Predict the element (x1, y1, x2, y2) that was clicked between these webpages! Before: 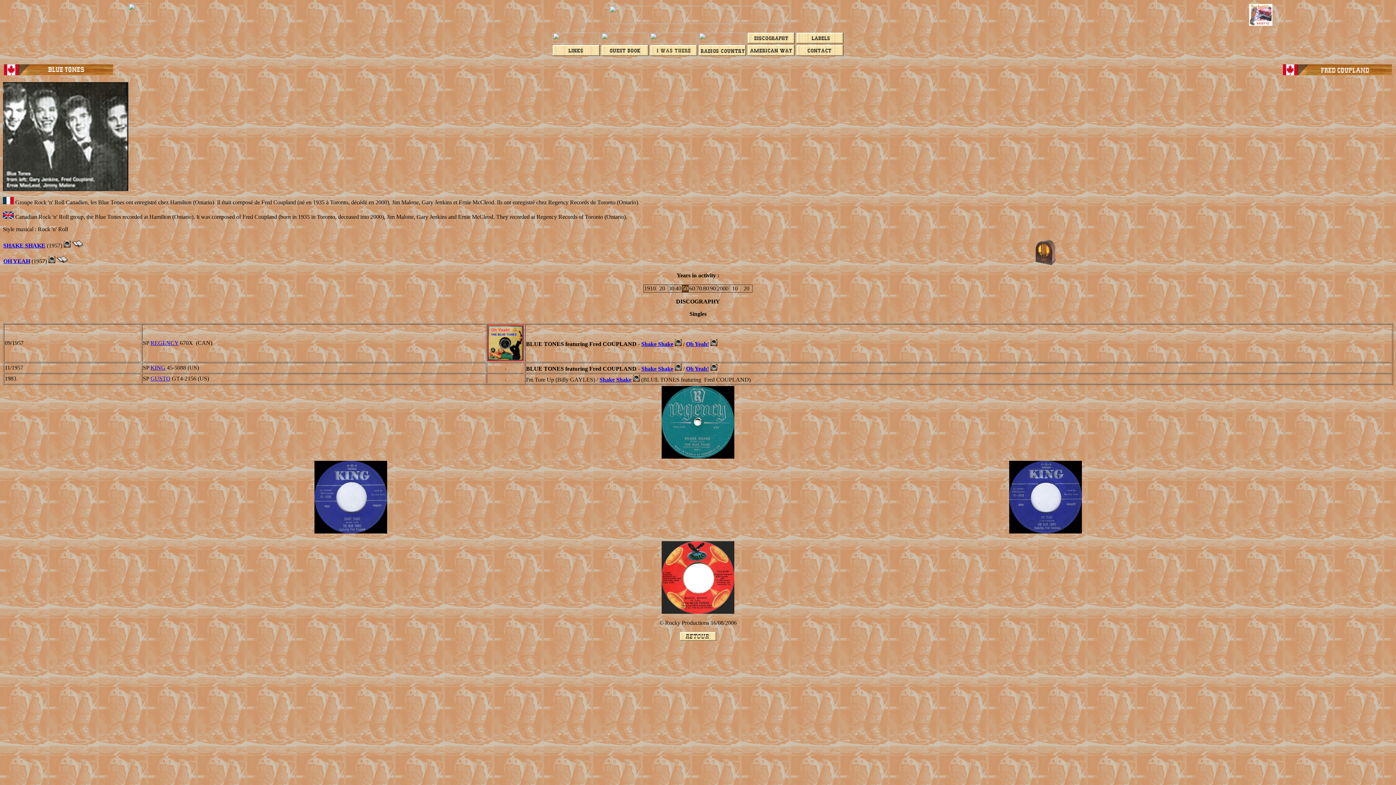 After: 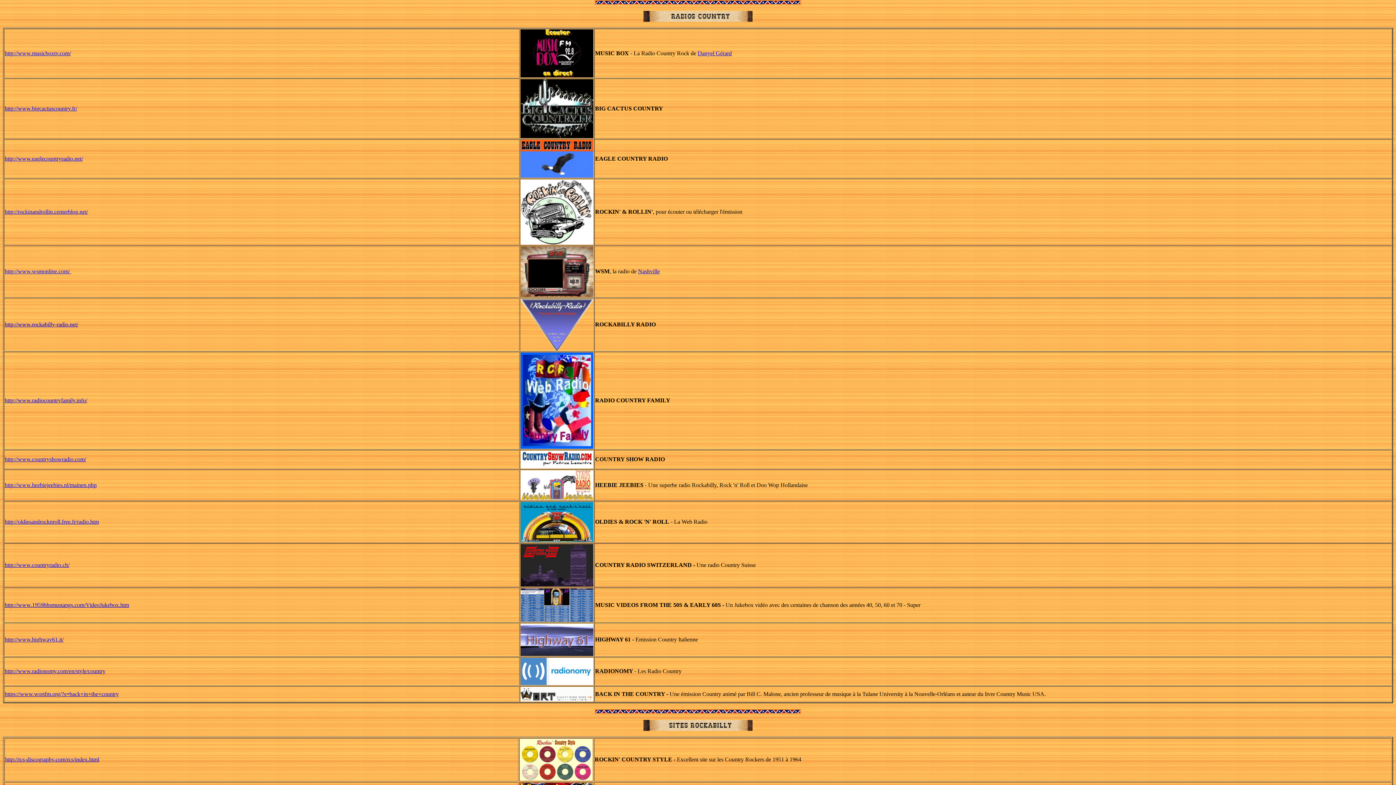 Action: bbox: (698, 50, 746, 57)